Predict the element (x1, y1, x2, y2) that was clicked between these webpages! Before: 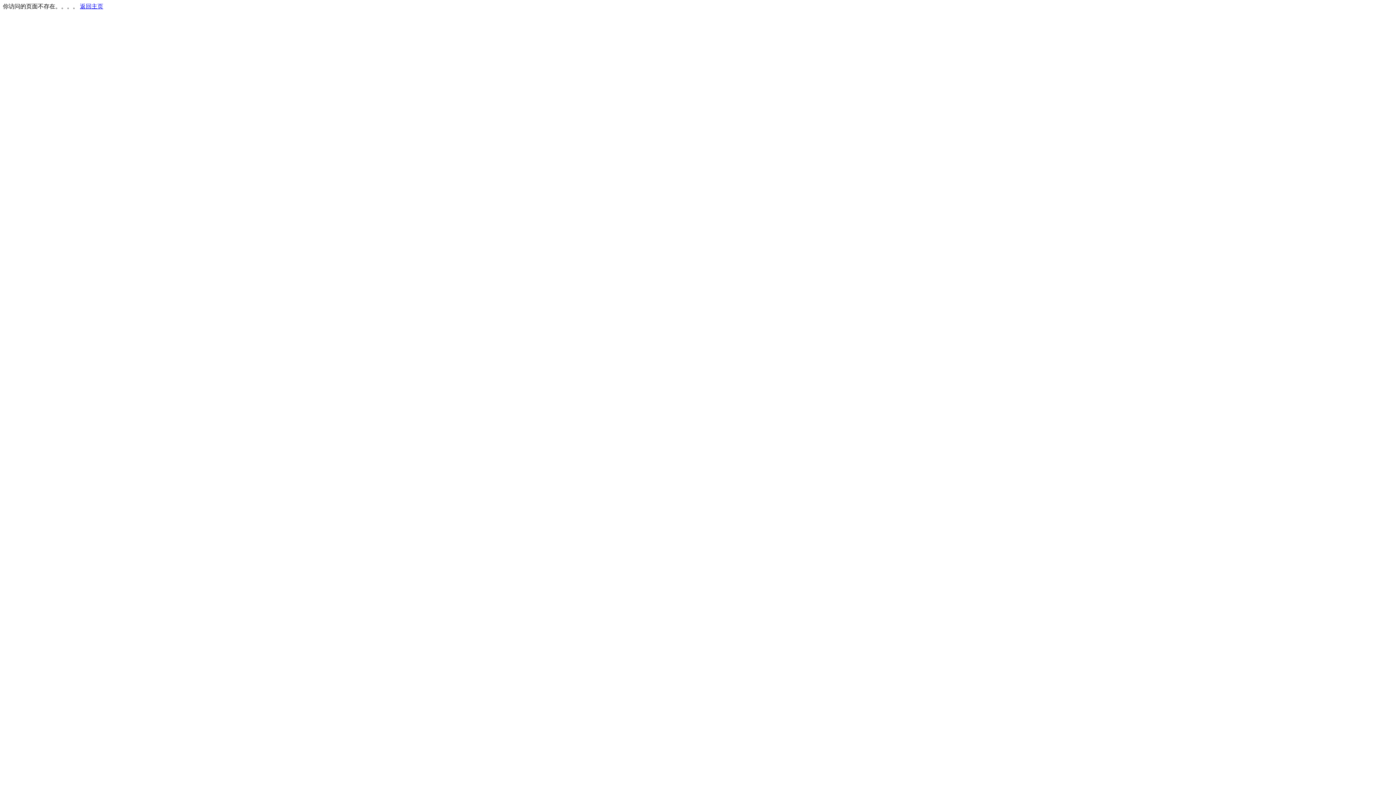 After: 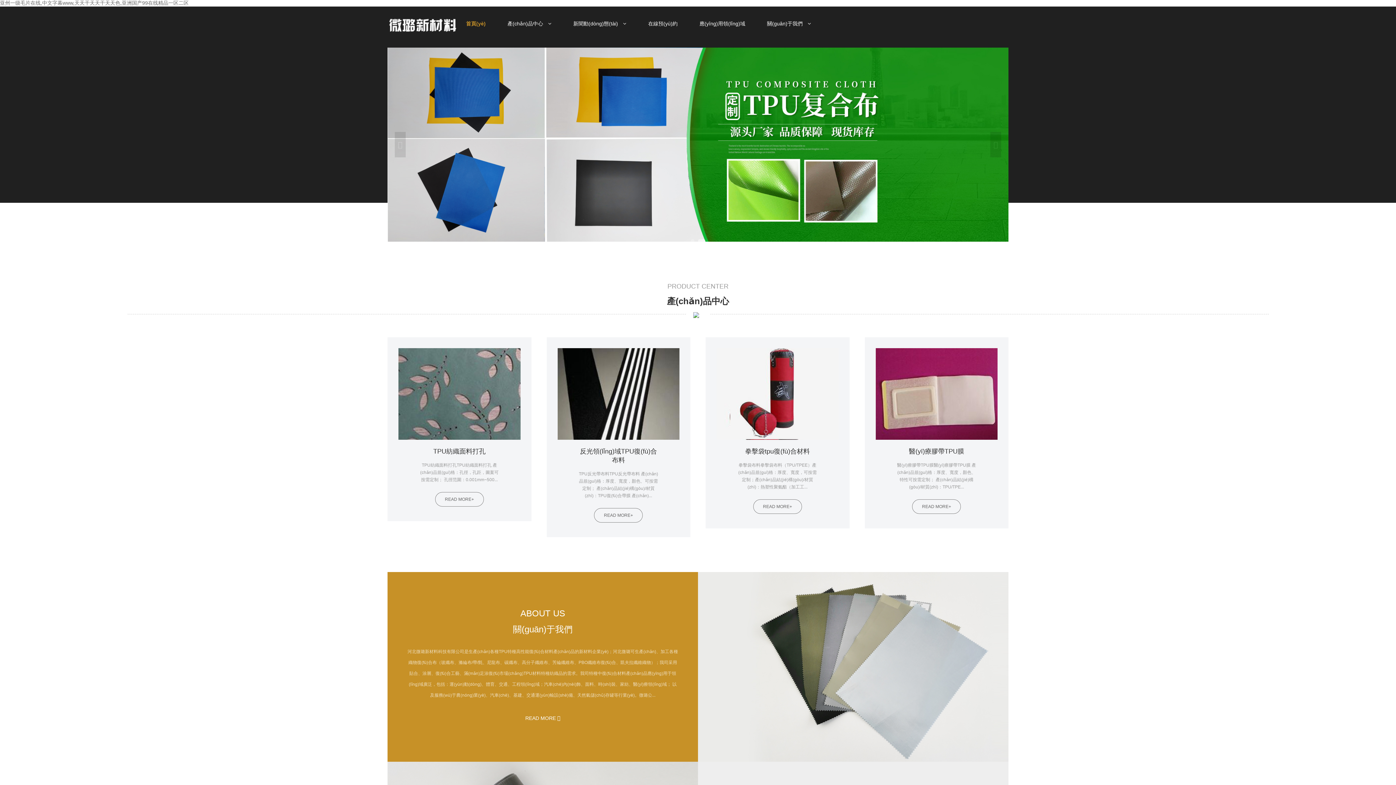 Action: label: 返回主页 bbox: (80, 3, 103, 9)